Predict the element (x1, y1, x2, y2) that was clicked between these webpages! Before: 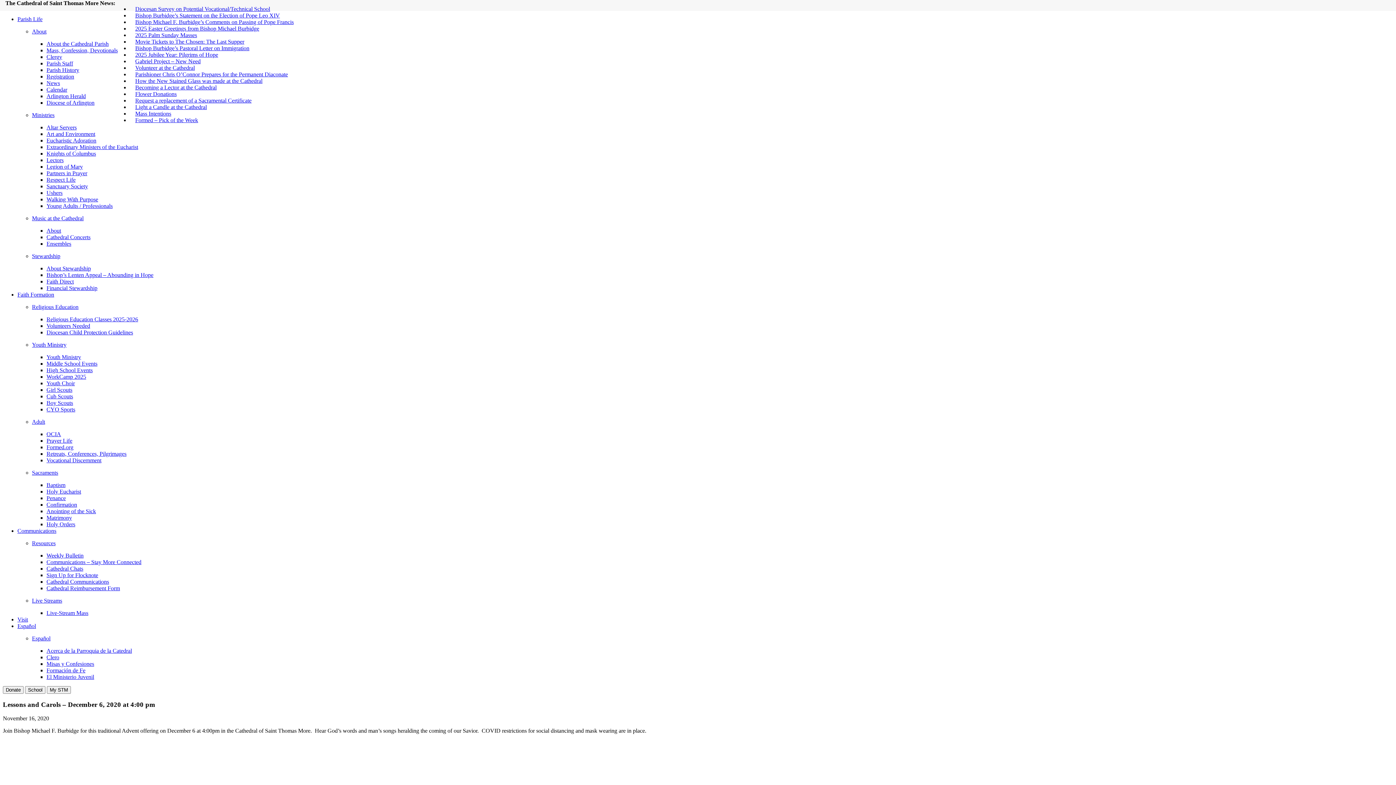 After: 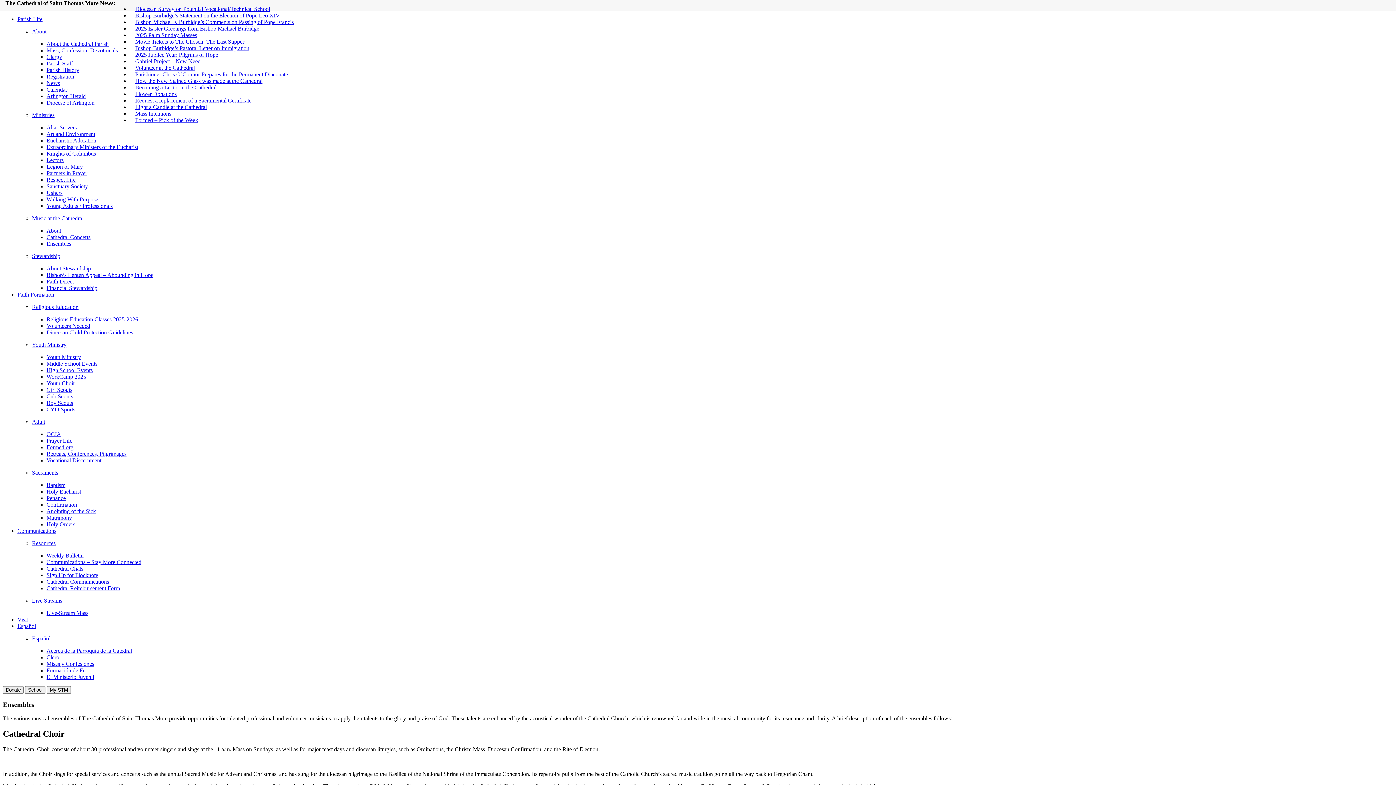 Action: label: Ensembles bbox: (46, 240, 71, 246)